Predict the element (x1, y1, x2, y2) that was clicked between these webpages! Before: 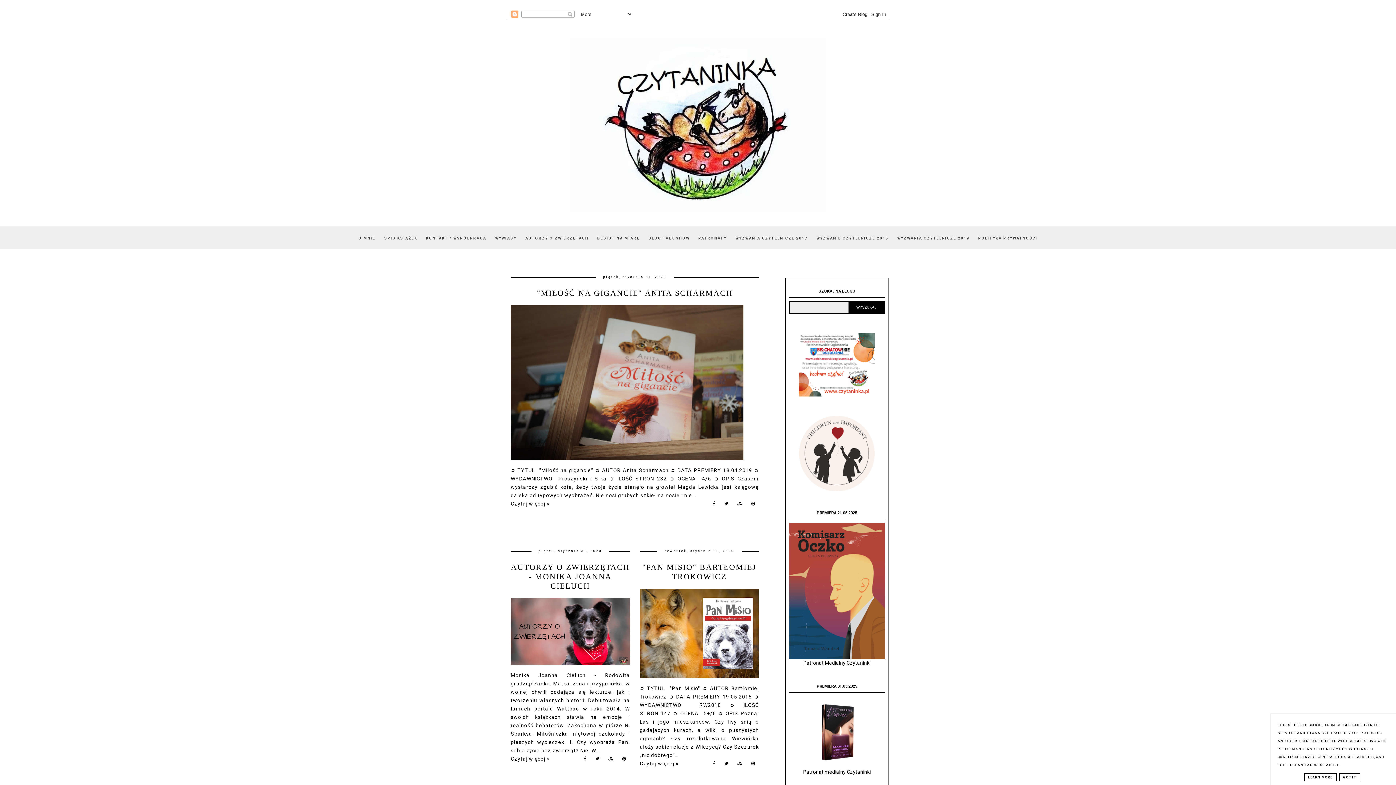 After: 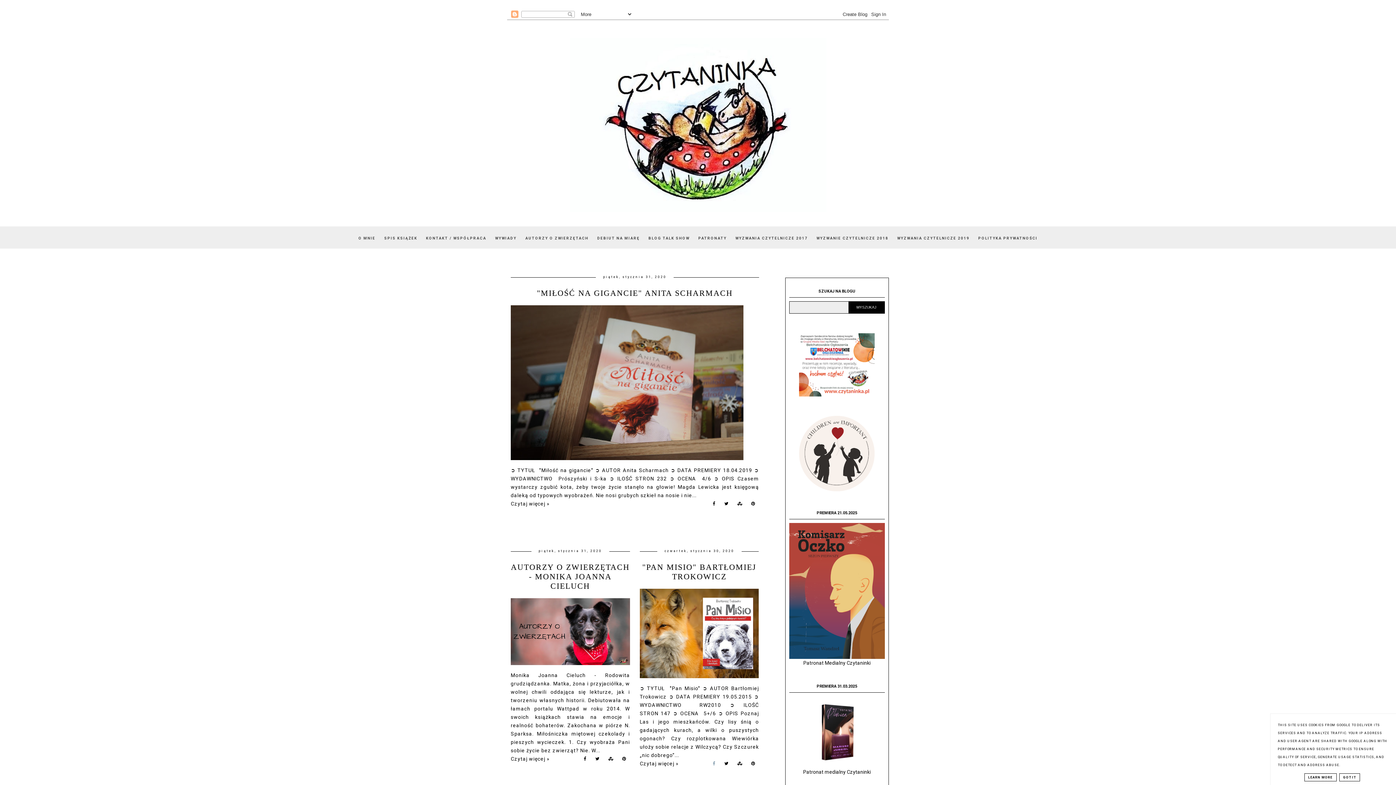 Action: bbox: (709, 760, 719, 770)